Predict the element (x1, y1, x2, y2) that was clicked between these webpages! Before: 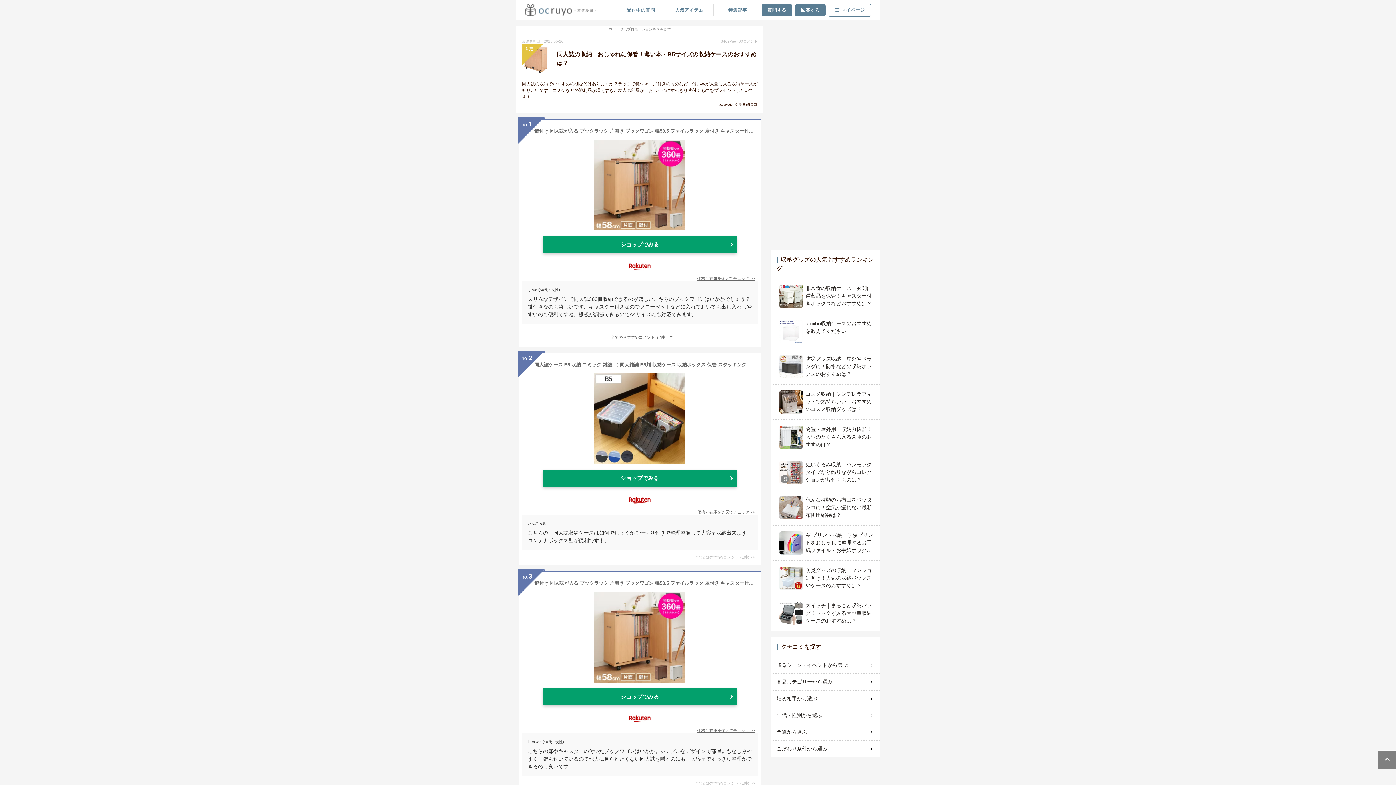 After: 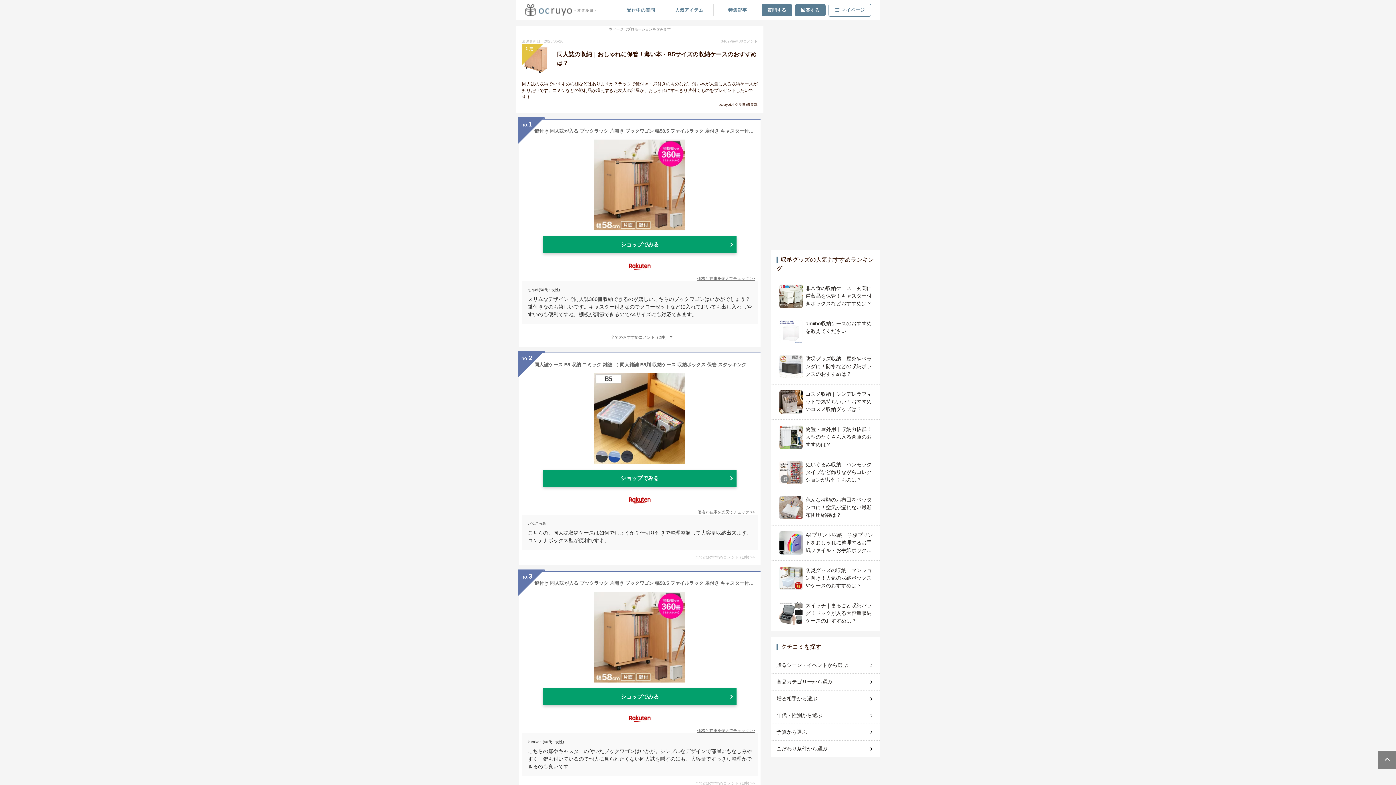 Action: label: 価格と在庫を楽天でチェック >> bbox: (697, 509, 754, 515)